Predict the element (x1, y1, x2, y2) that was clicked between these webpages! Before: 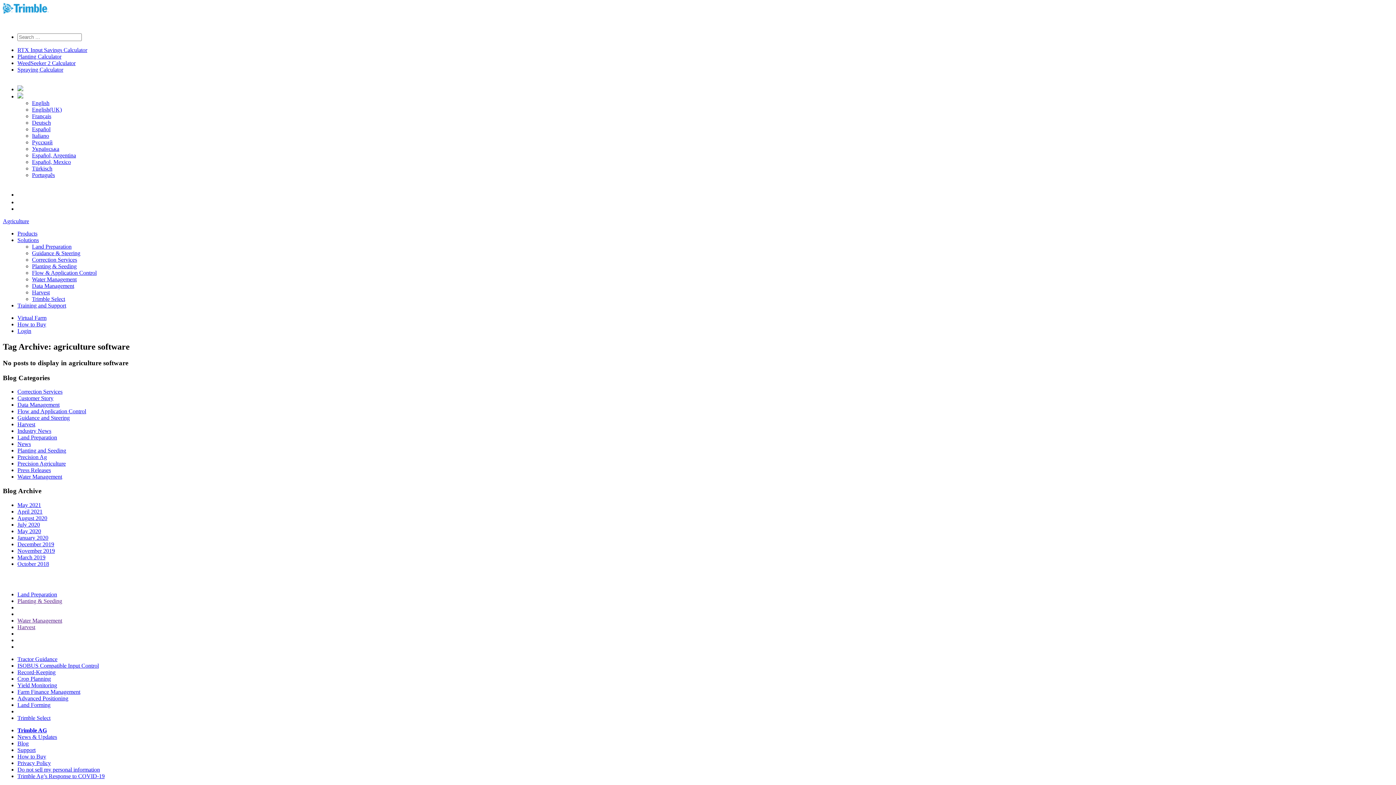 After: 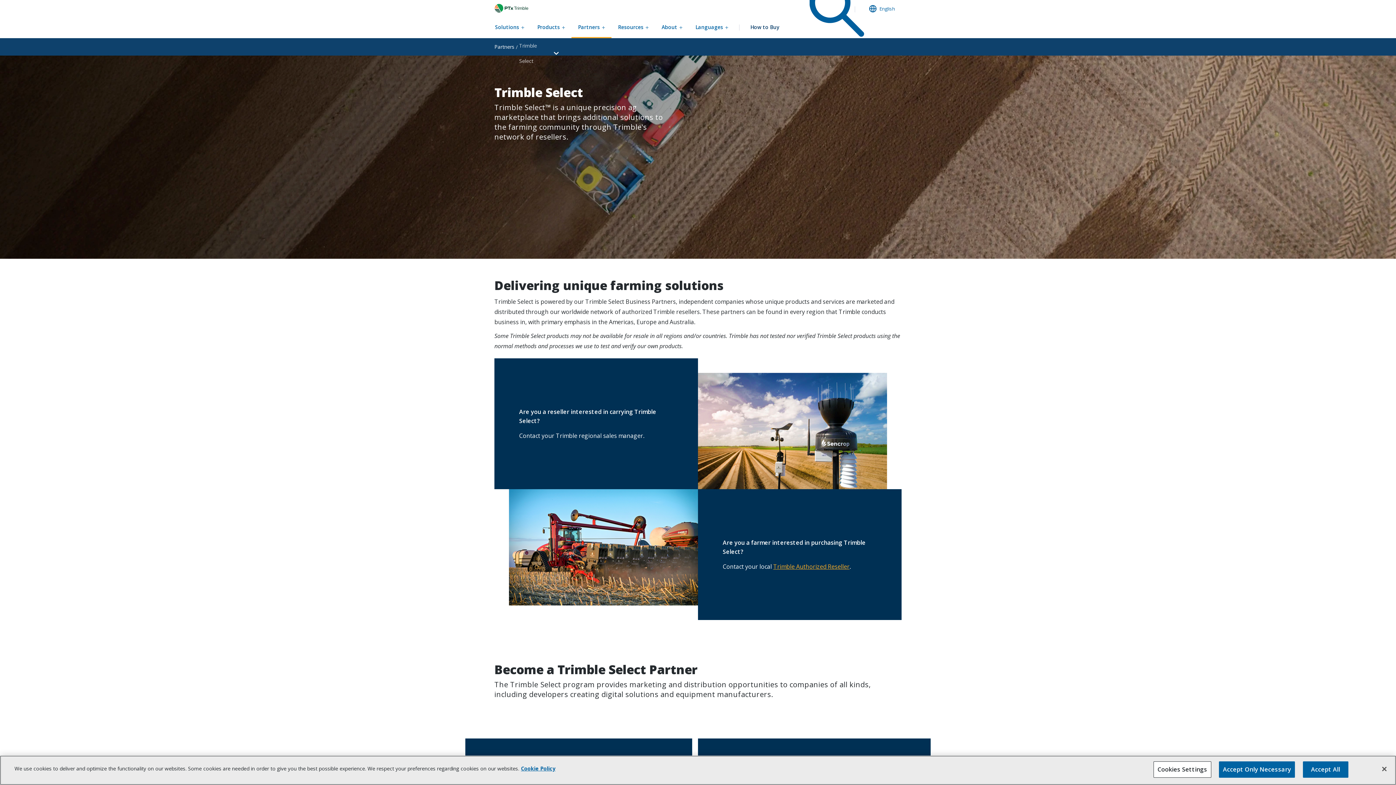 Action: label: Trimble Select bbox: (17, 715, 50, 721)